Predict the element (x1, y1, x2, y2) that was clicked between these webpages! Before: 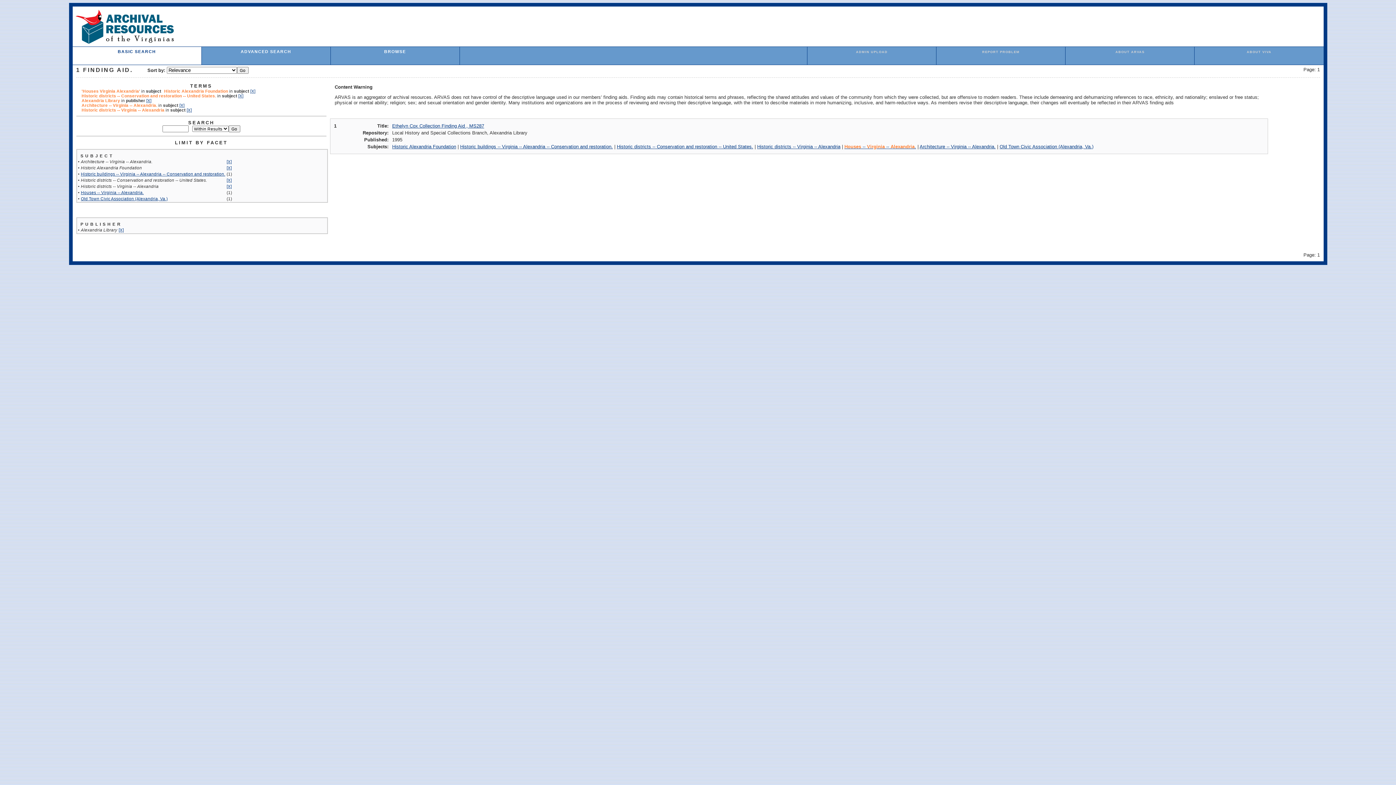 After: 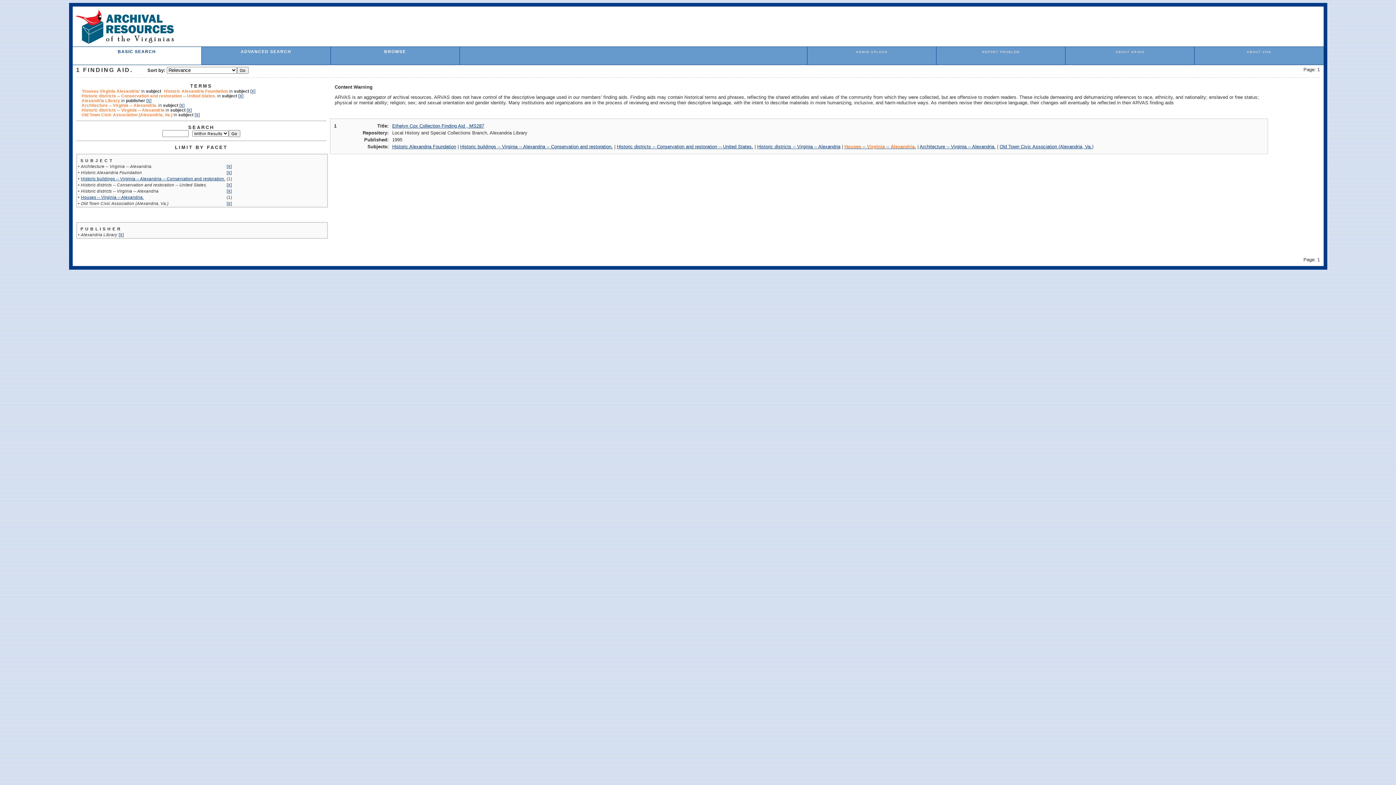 Action: bbox: (80, 196, 167, 201) label: Old Town Civic Association (Alexandria, Va.)